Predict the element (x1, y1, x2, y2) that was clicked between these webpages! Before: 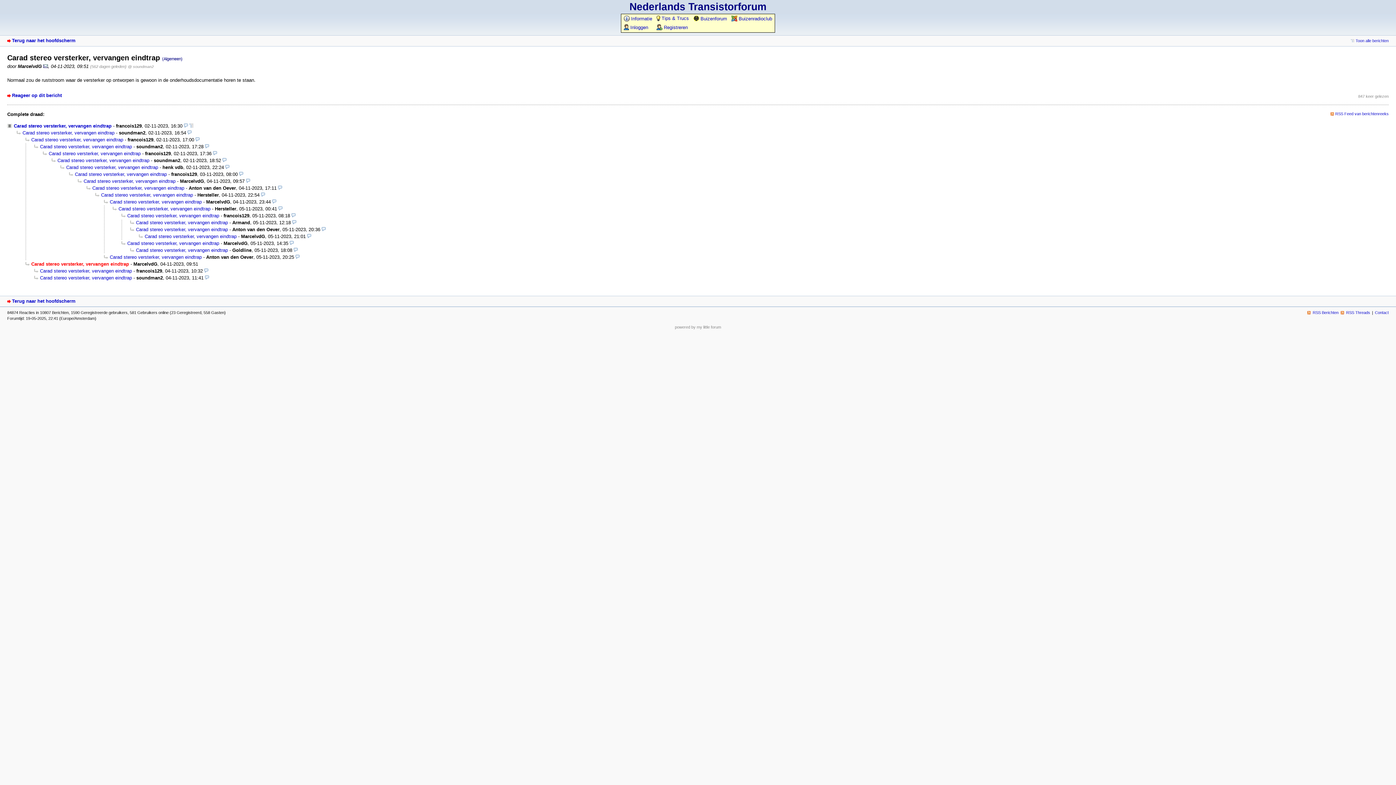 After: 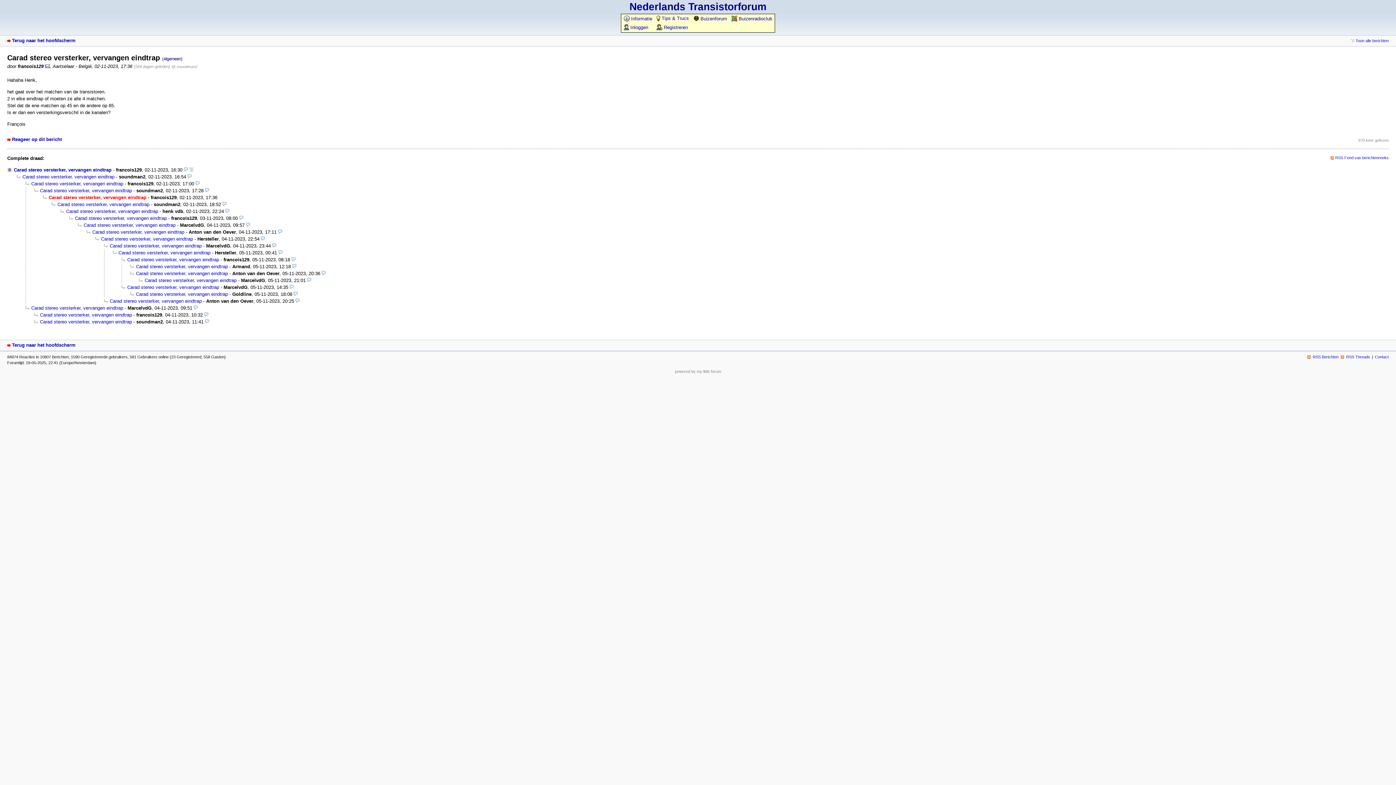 Action: bbox: (42, 150, 140, 156) label: Carad stereo versterker, vervangen eindtrap